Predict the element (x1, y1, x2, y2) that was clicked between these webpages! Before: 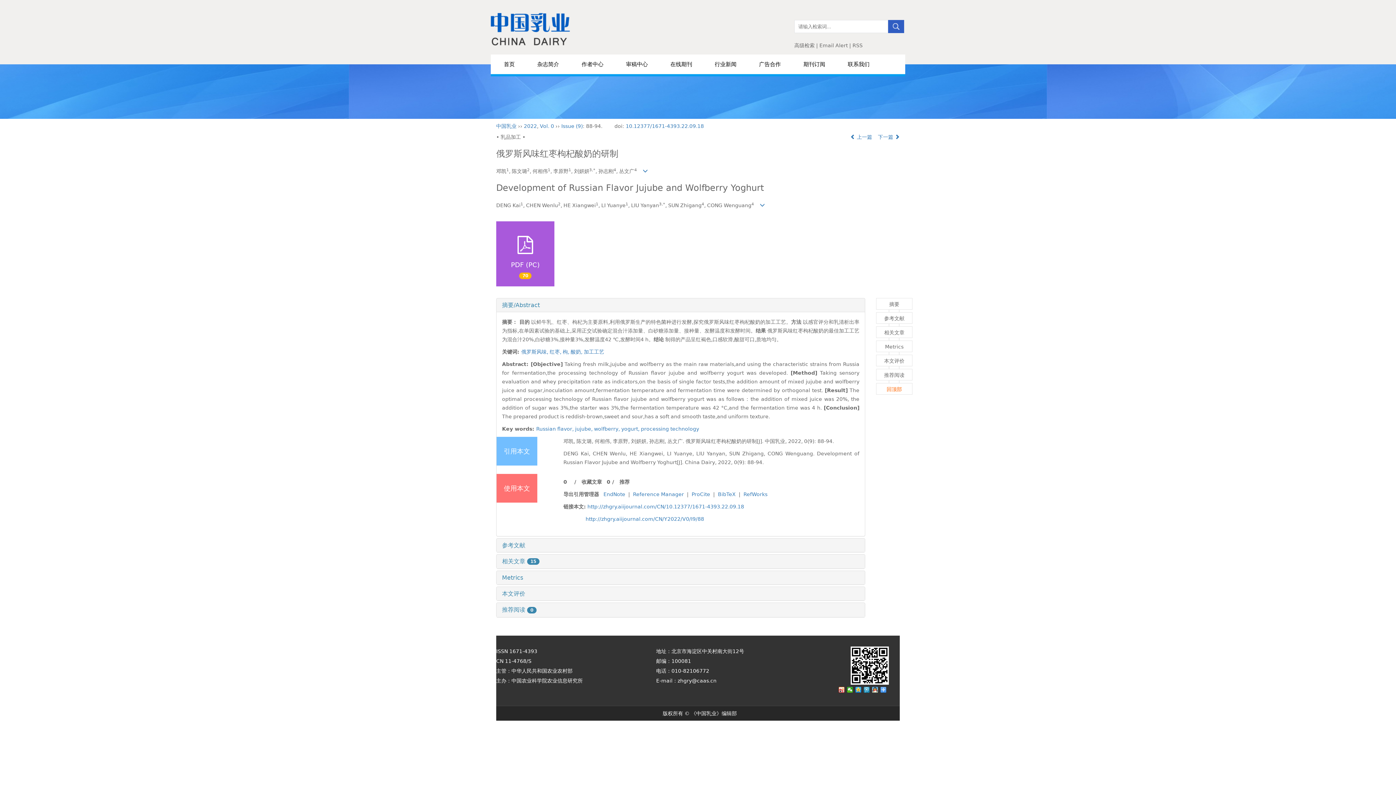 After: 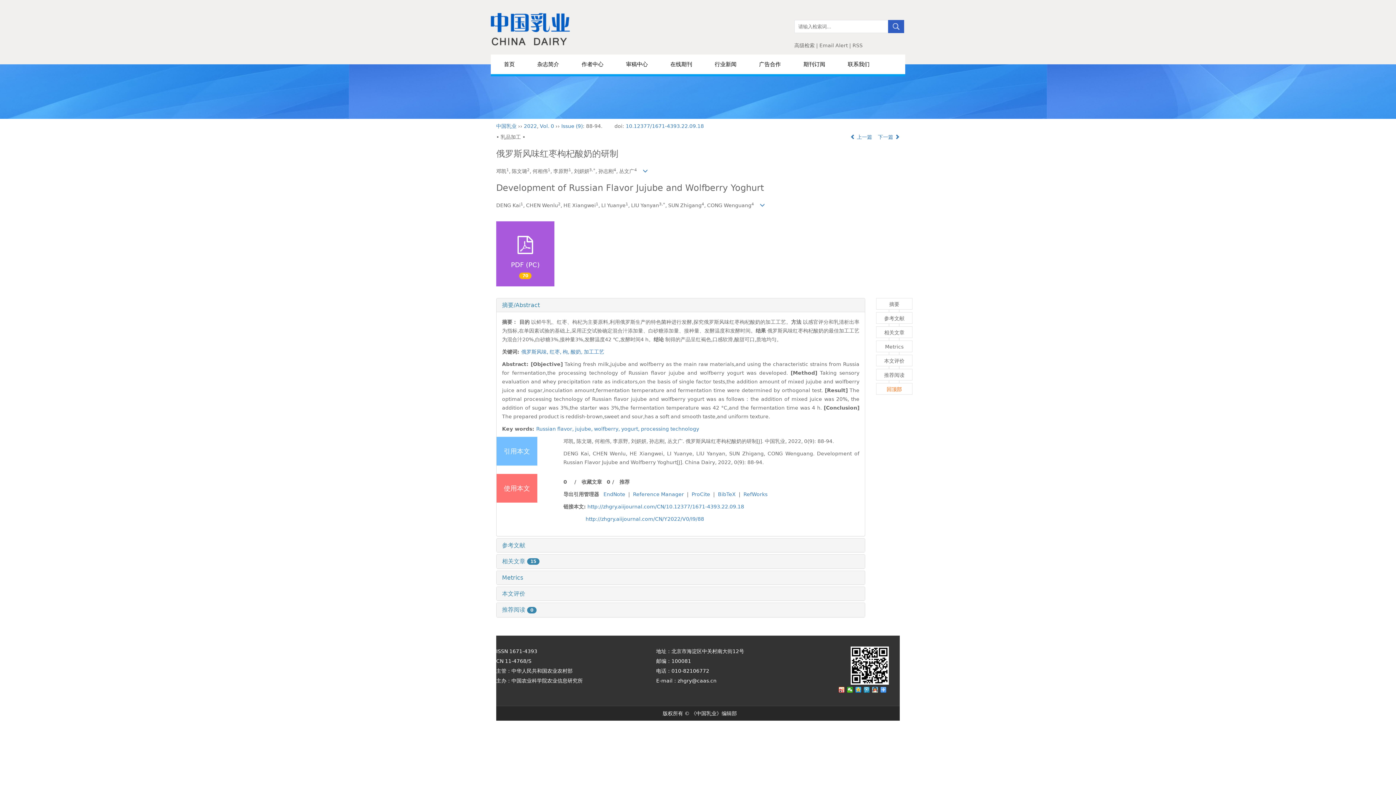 Action: label: wolfberry,  bbox: (594, 426, 621, 431)